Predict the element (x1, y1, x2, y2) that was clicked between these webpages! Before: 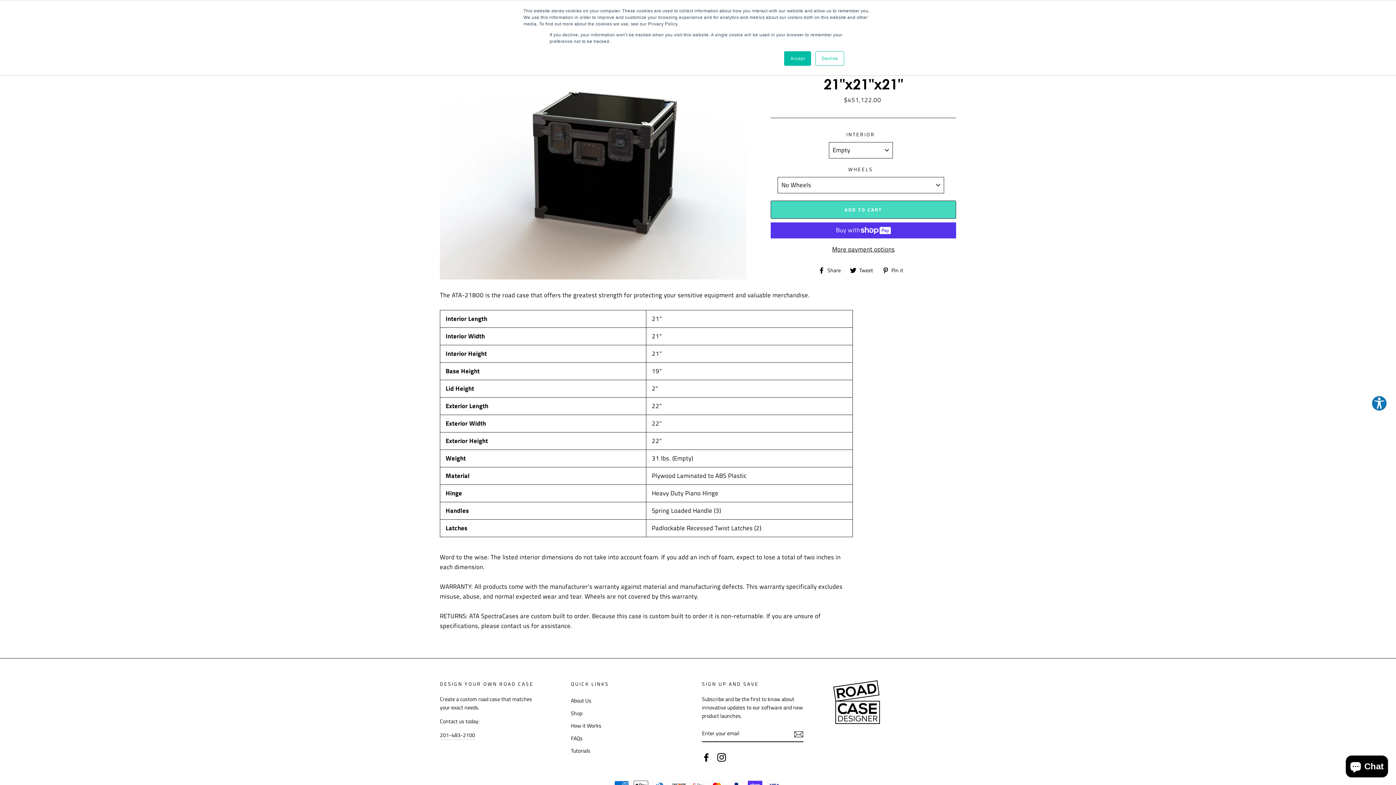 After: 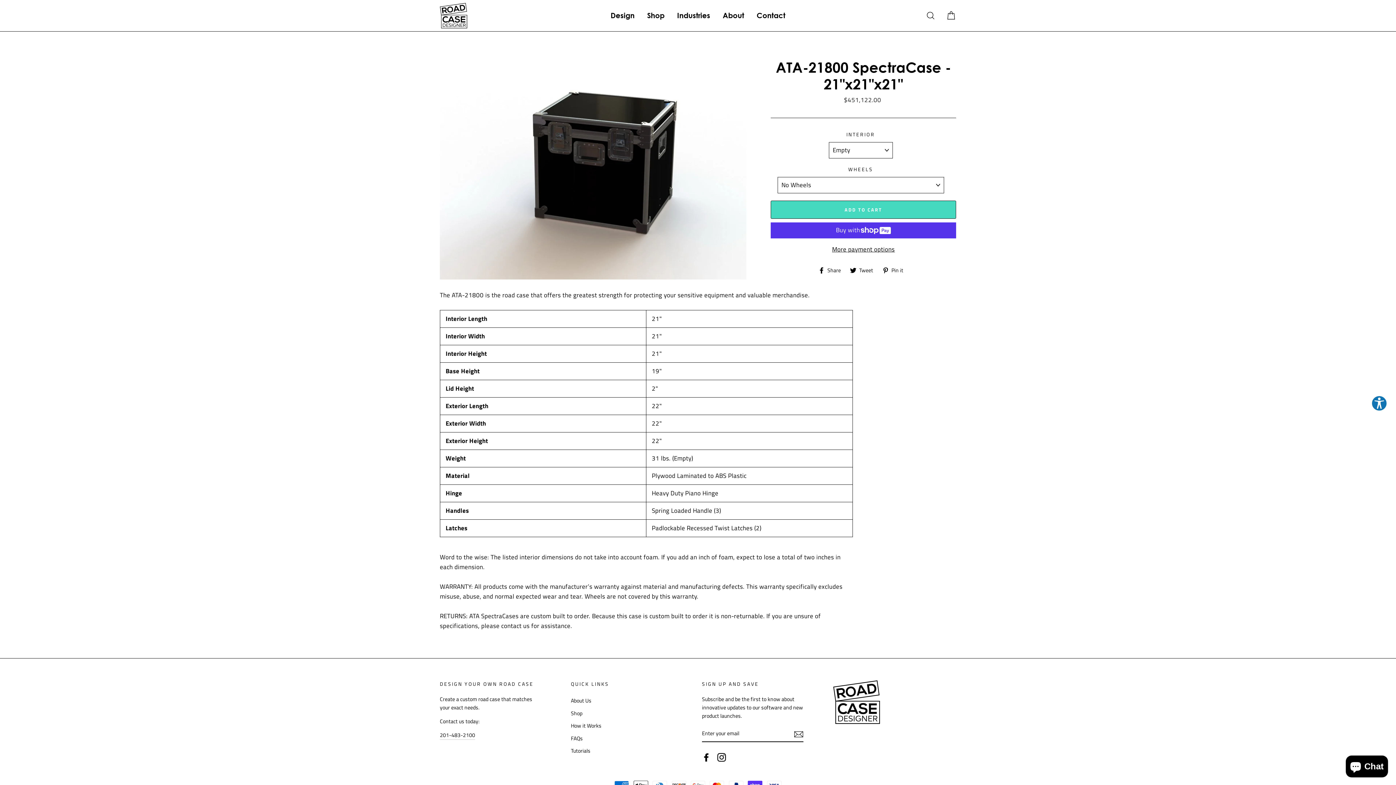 Action: bbox: (784, 51, 811, 65) label: Accept